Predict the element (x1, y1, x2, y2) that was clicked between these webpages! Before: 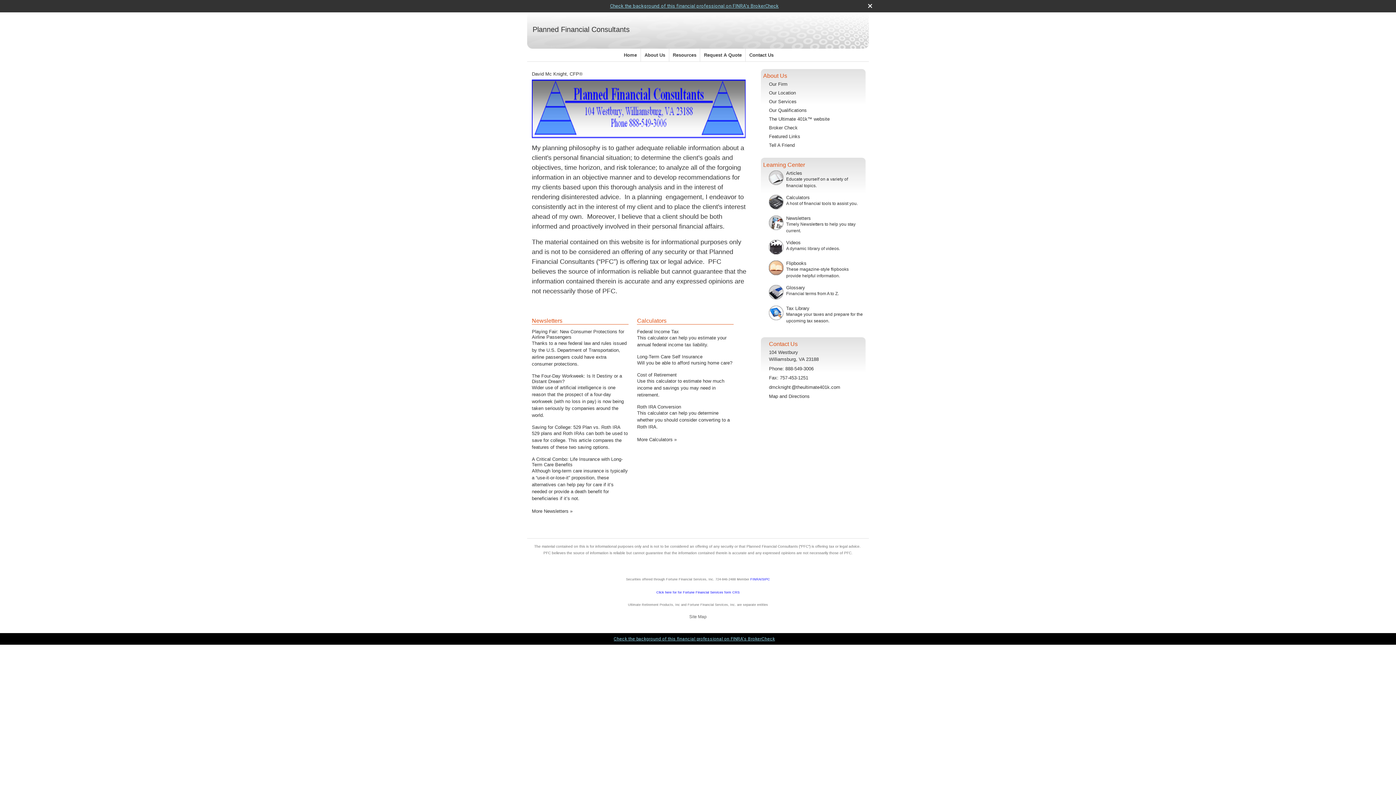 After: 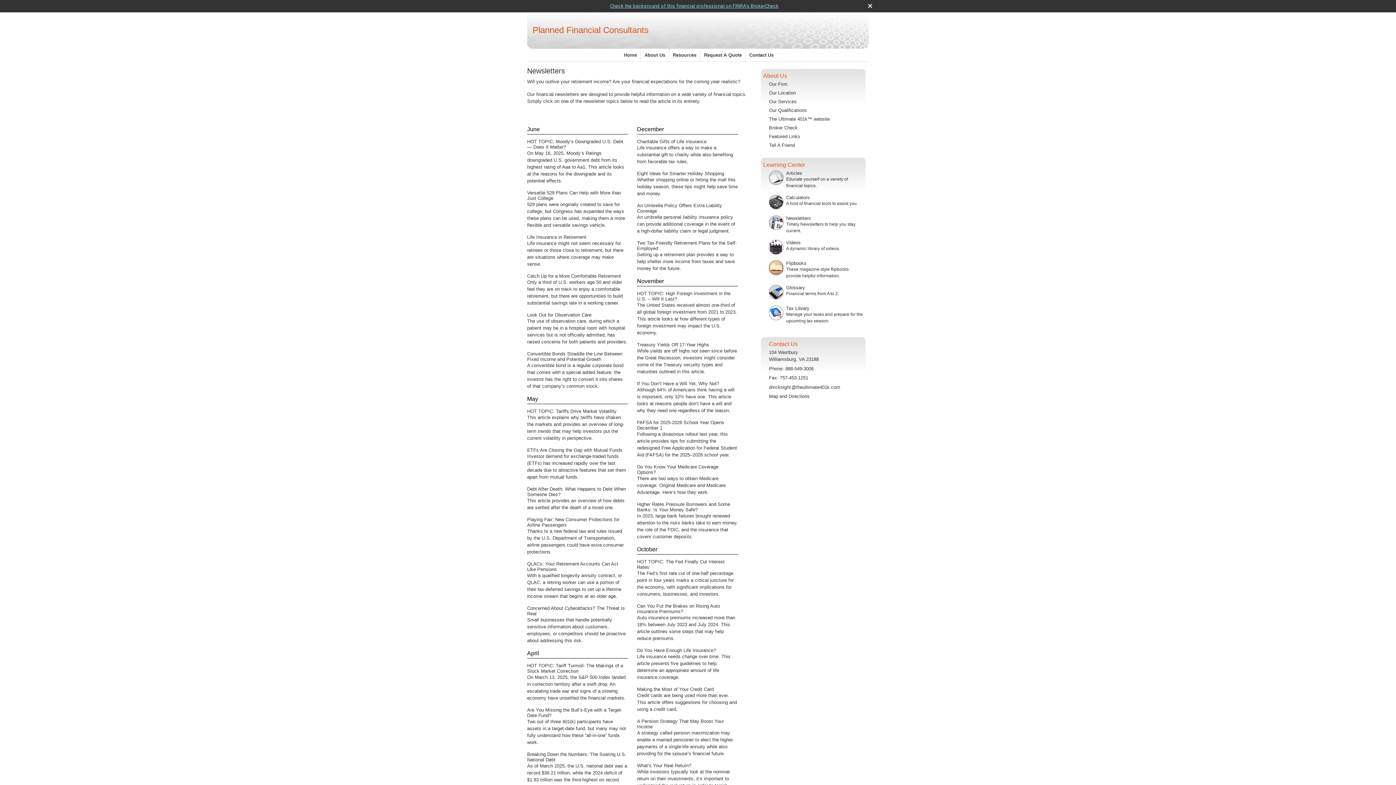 Action: bbox: (532, 508, 572, 514) label: View more newsletters